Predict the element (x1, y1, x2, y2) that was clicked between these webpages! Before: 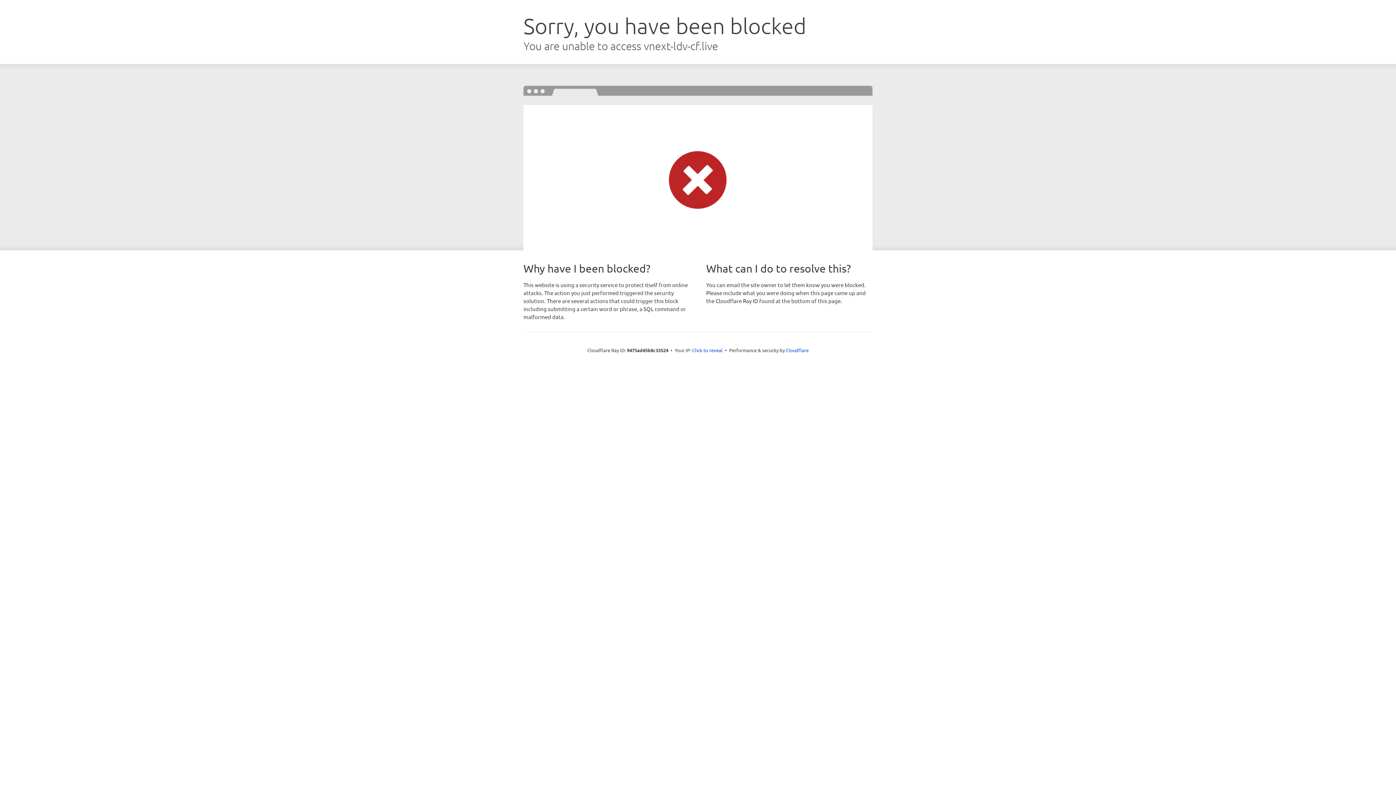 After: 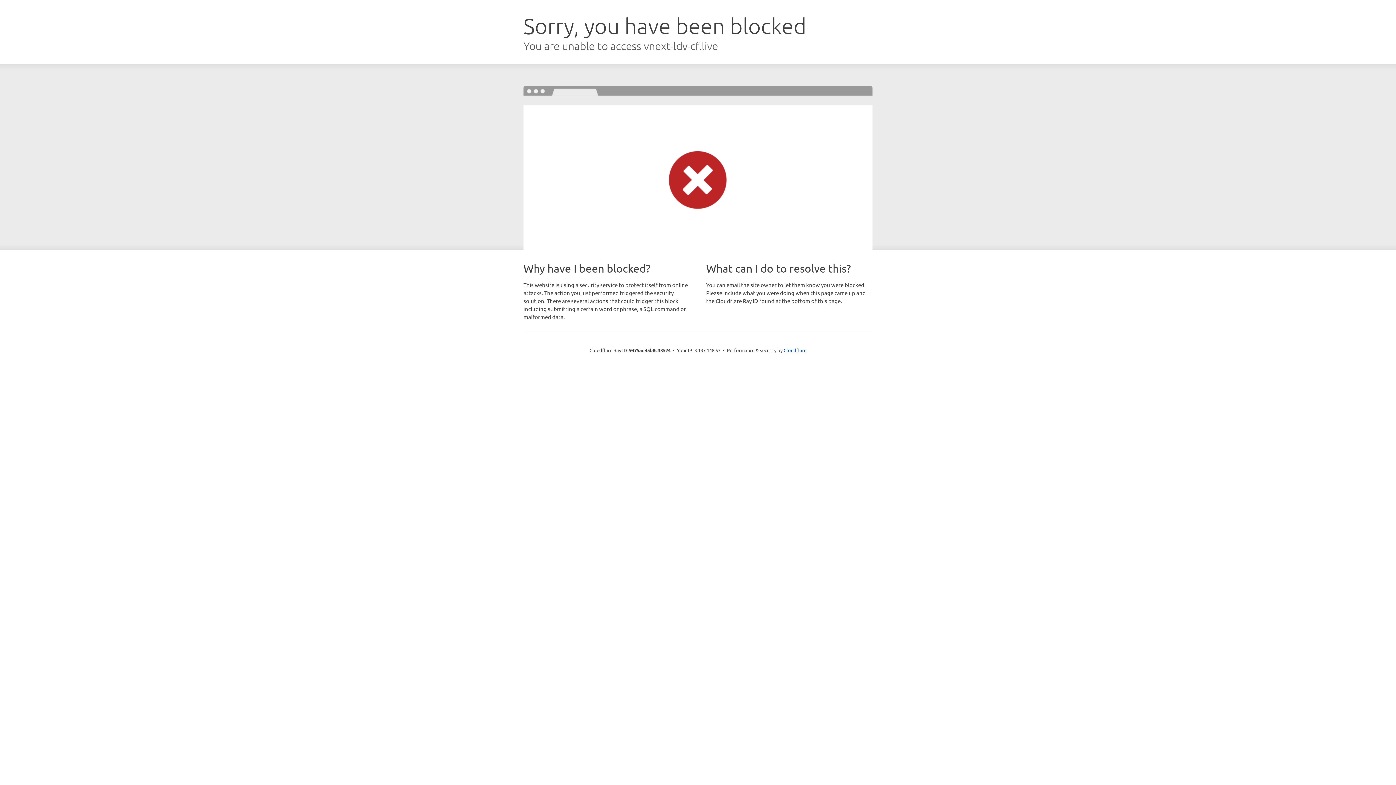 Action: bbox: (692, 346, 722, 353) label: Click to reveal